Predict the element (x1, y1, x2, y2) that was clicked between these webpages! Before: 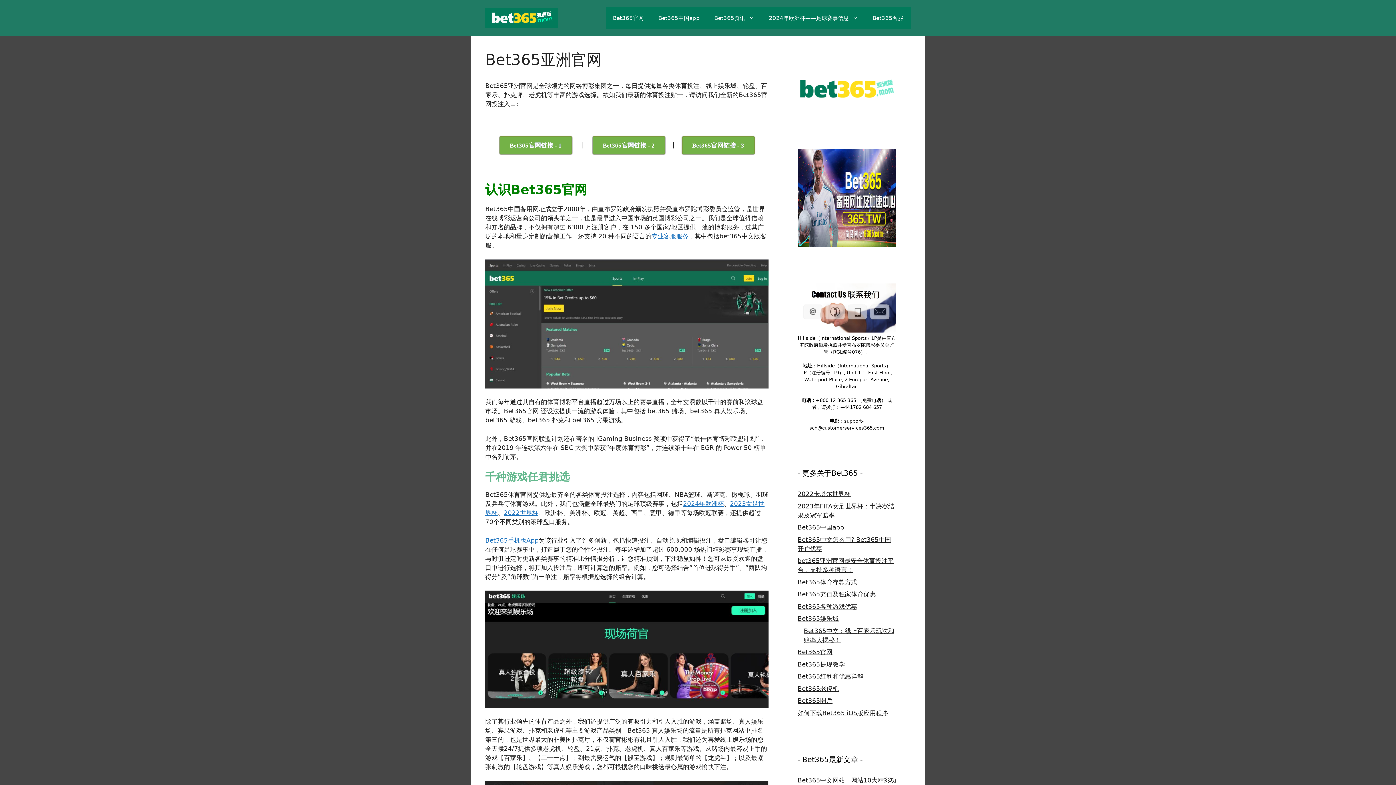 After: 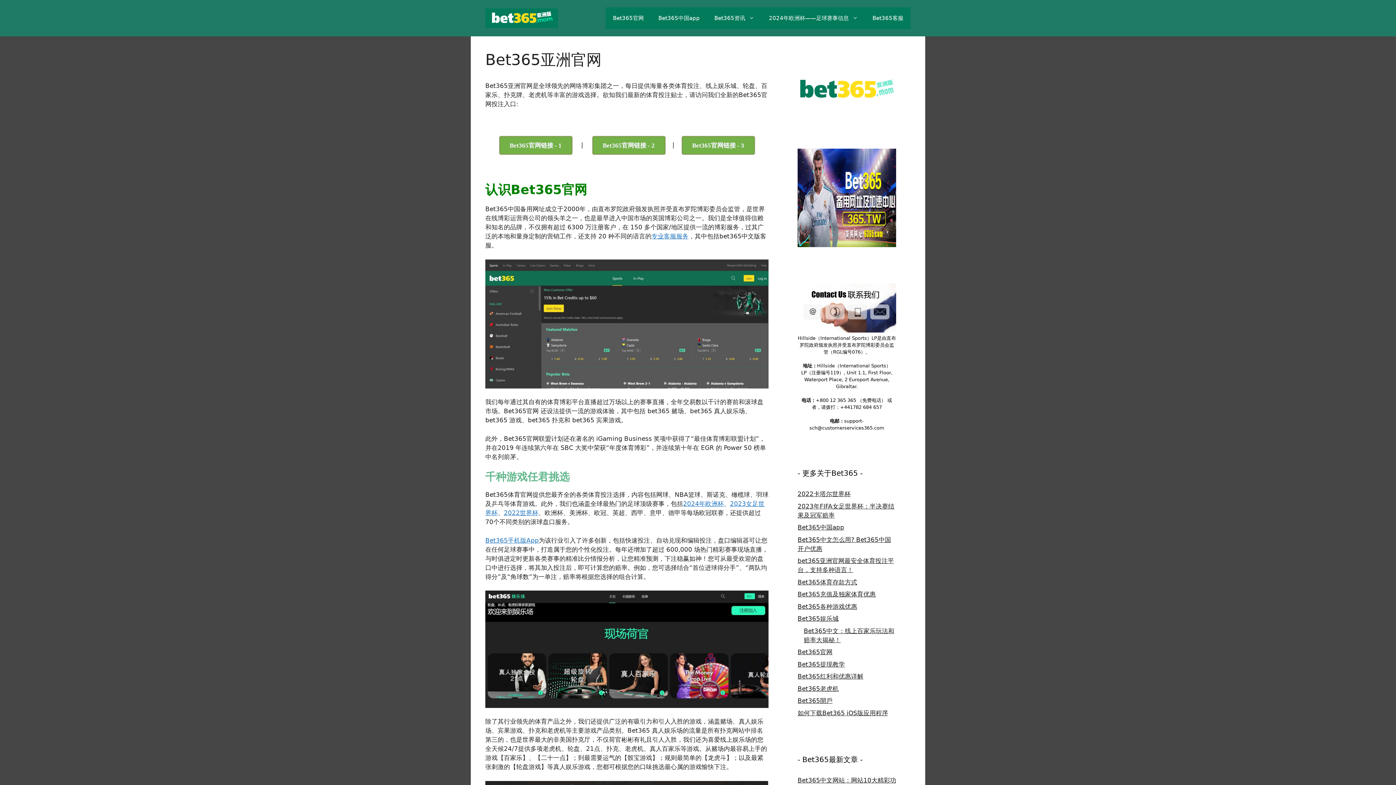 Action: bbox: (797, 238, 896, 246)